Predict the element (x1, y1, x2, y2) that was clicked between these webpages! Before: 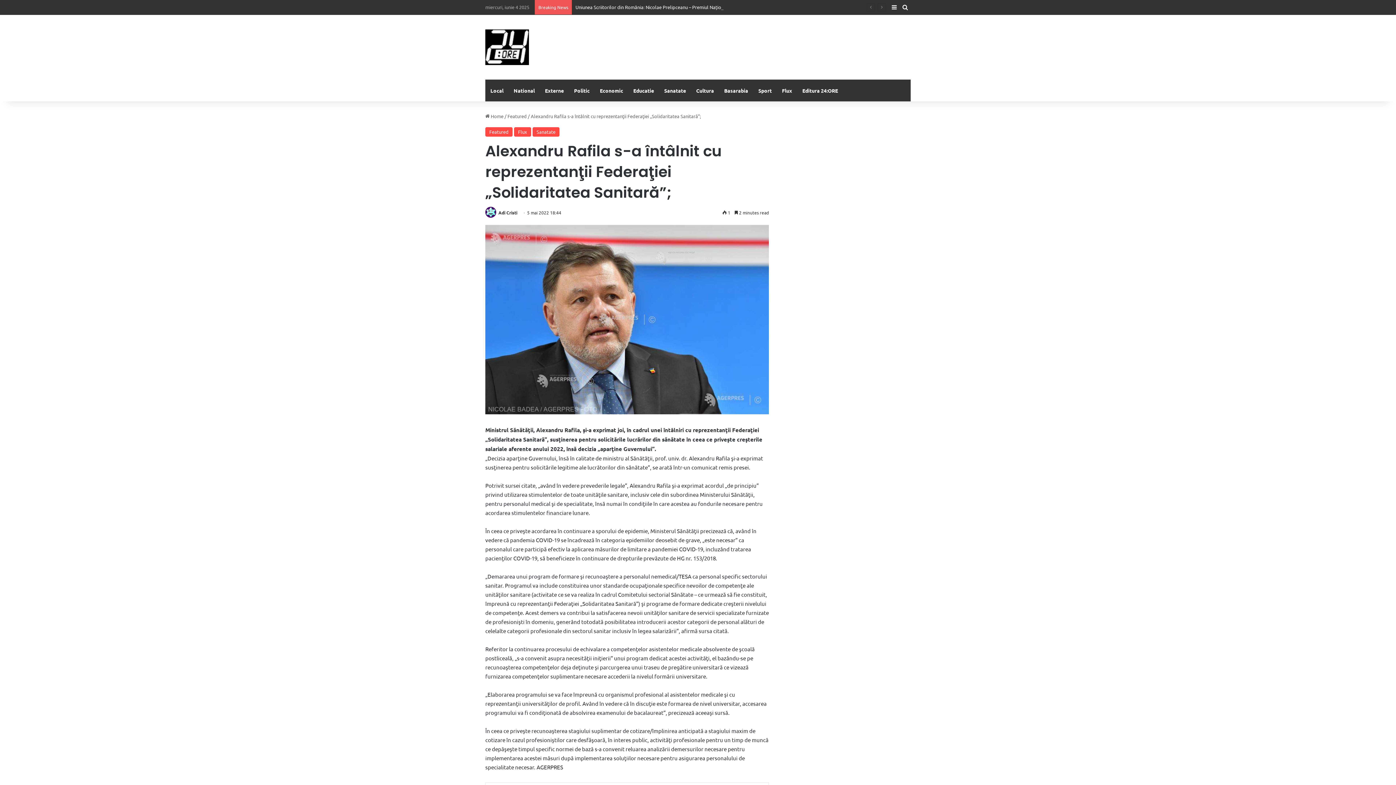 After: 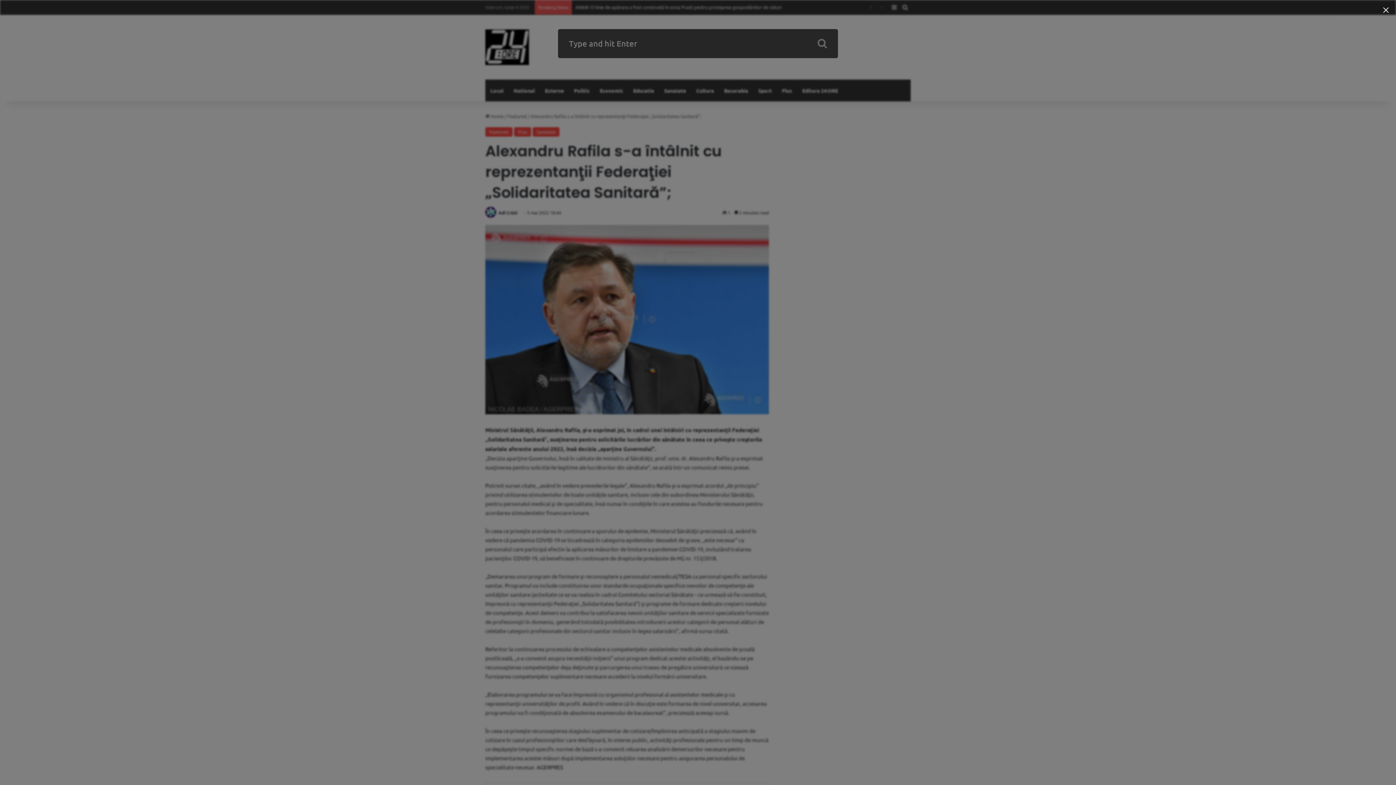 Action: bbox: (900, 0, 910, 14) label: Search for